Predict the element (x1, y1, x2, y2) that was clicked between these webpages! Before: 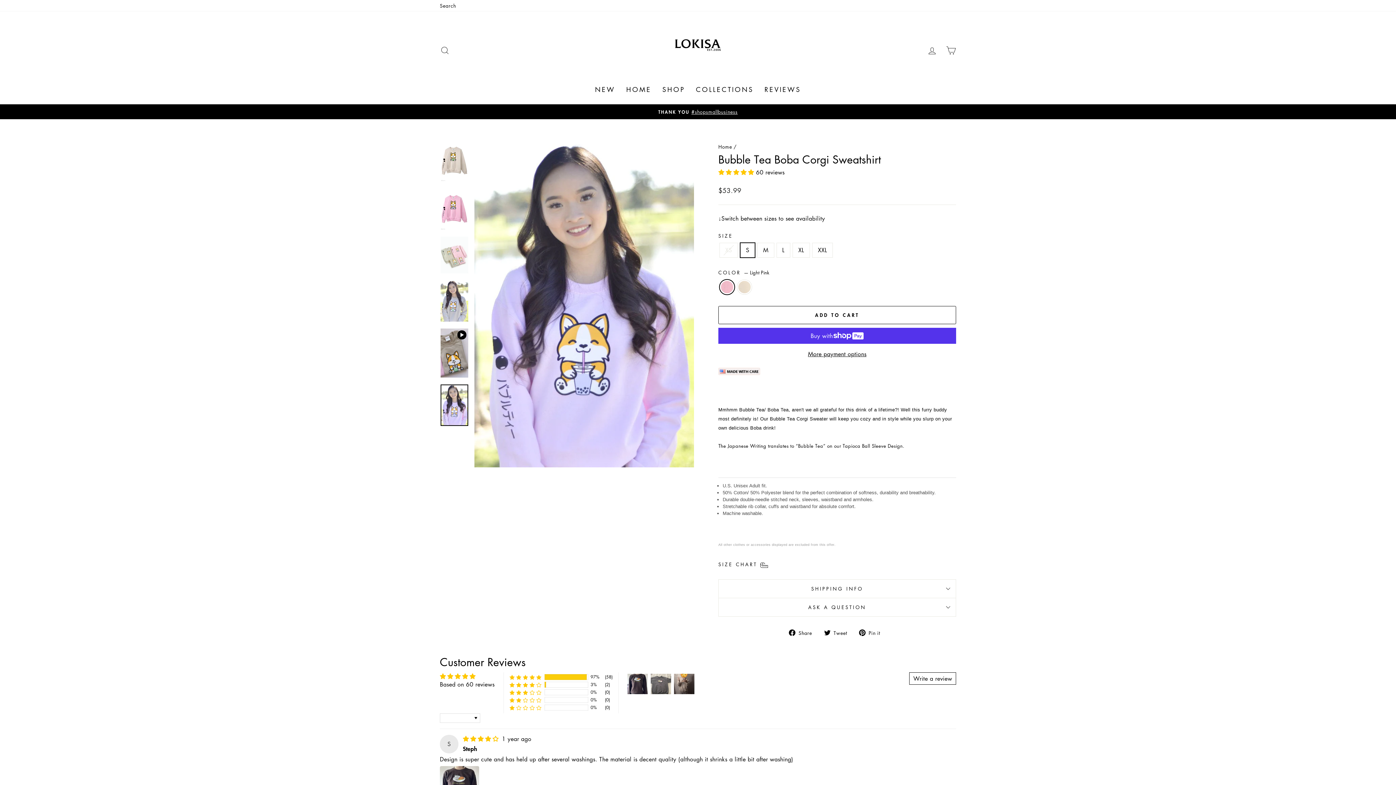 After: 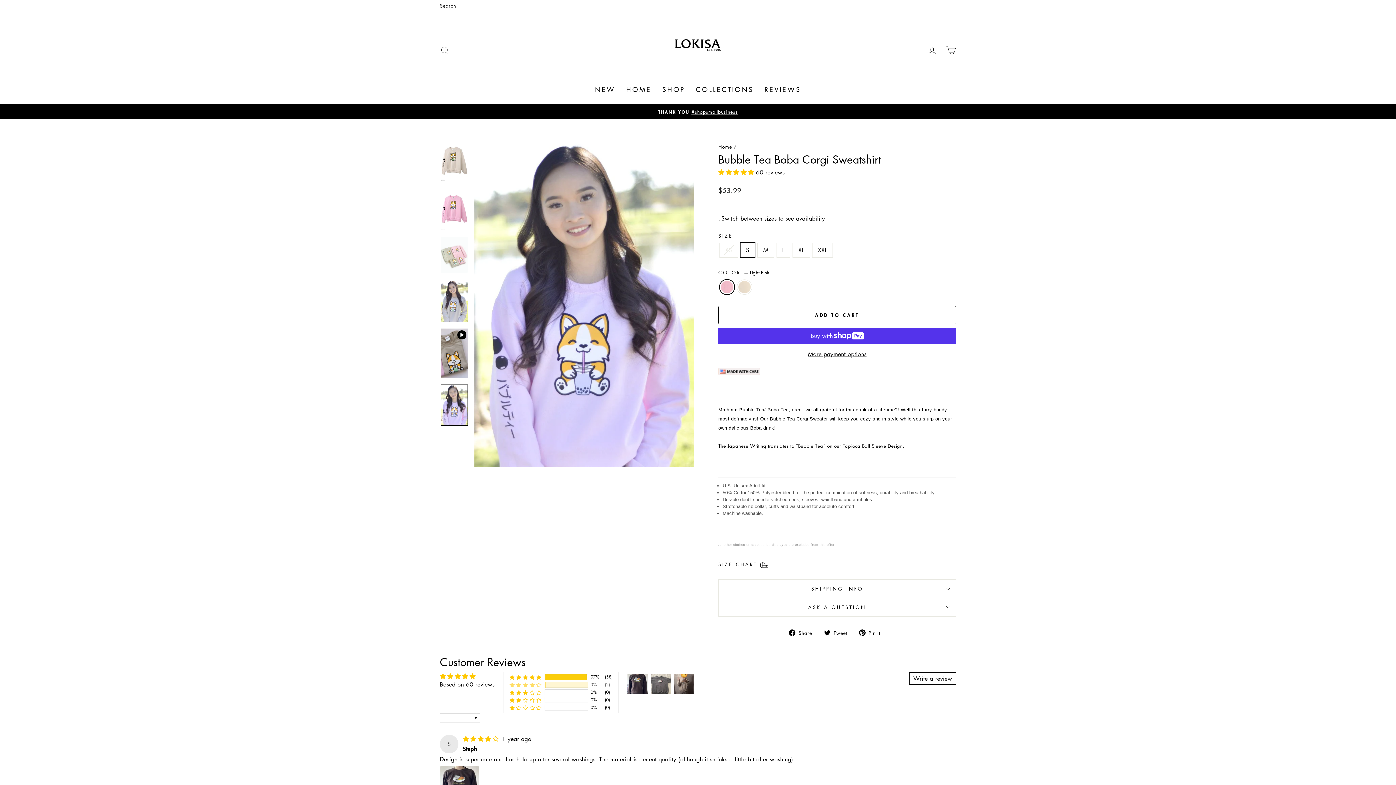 Action: label: 3% (2) reviews with 4 star rating bbox: (509, 682, 541, 688)